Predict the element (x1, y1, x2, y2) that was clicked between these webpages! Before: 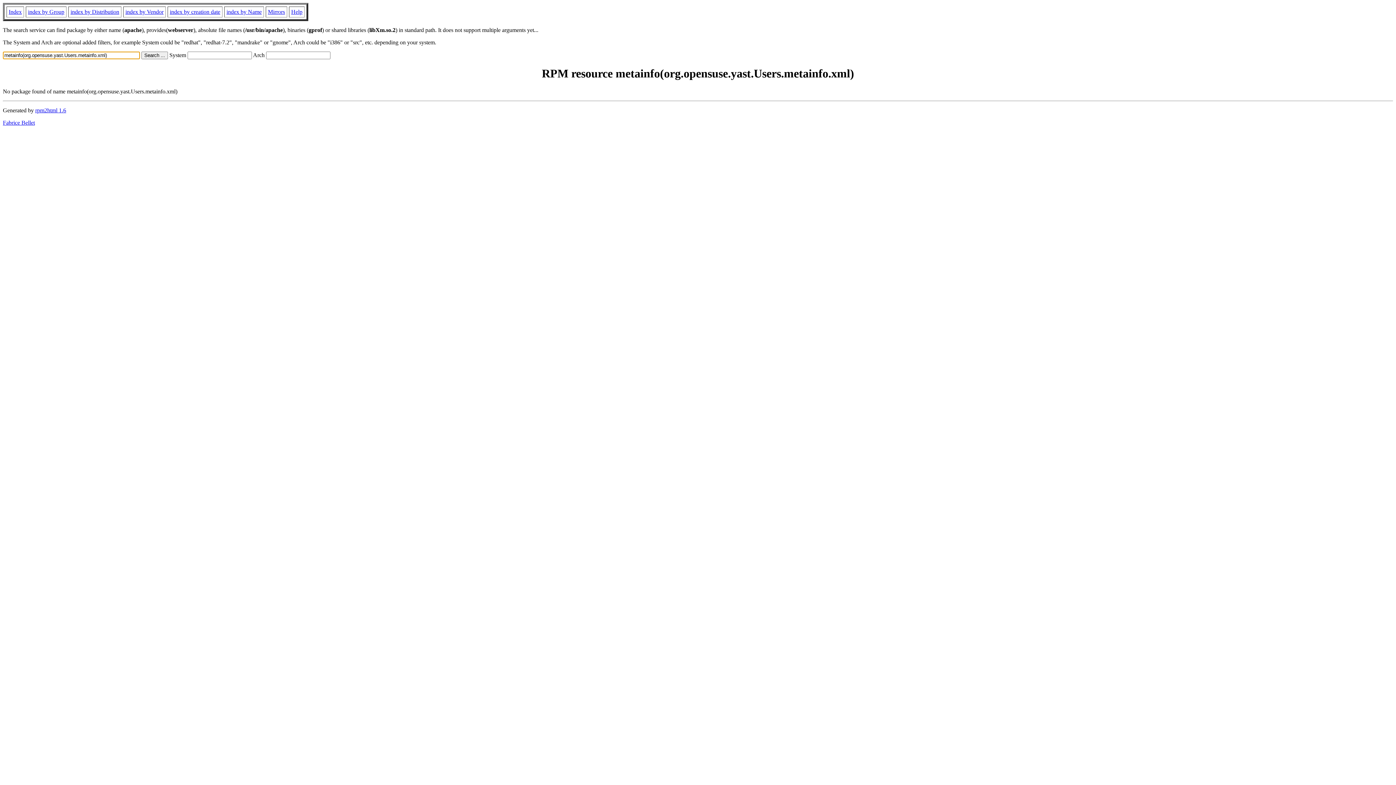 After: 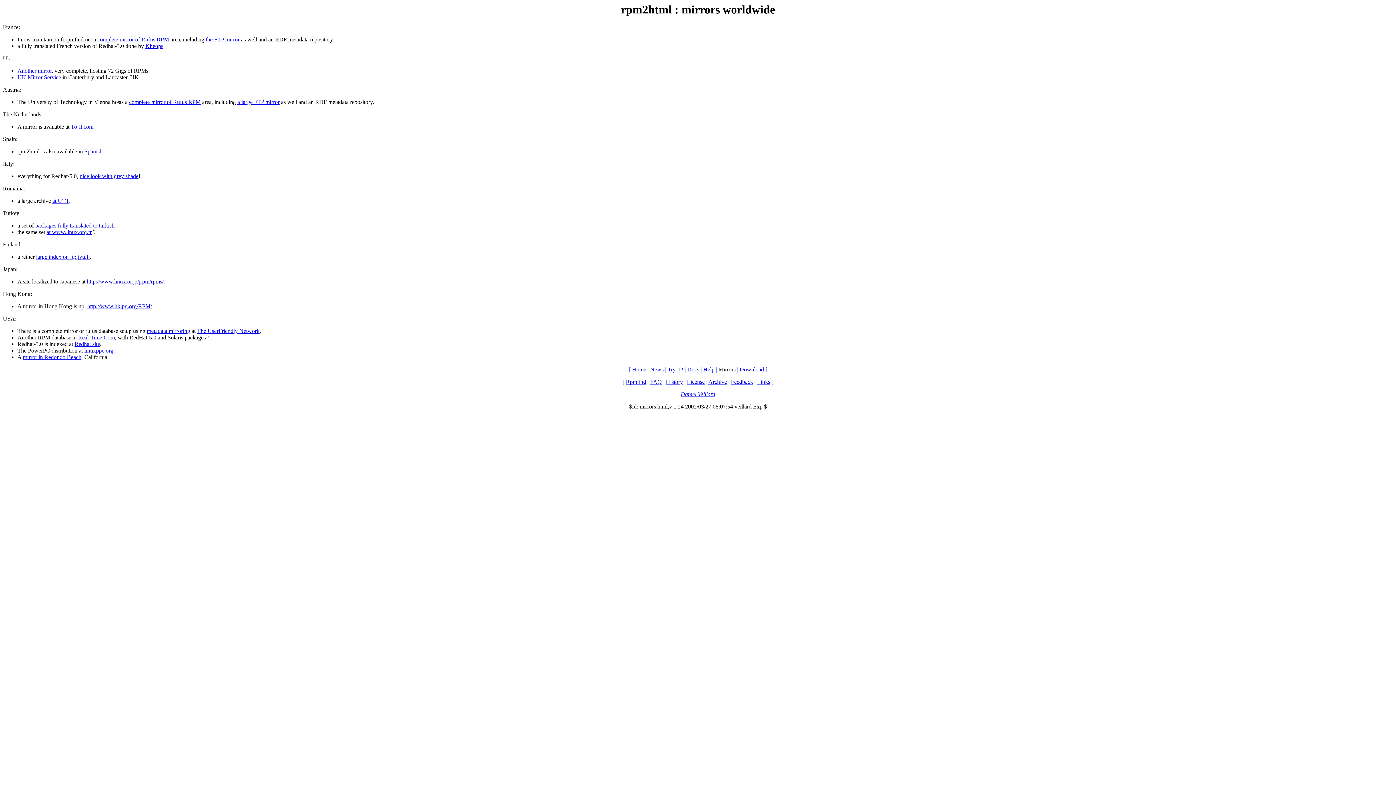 Action: bbox: (268, 8, 285, 14) label: Mirrors